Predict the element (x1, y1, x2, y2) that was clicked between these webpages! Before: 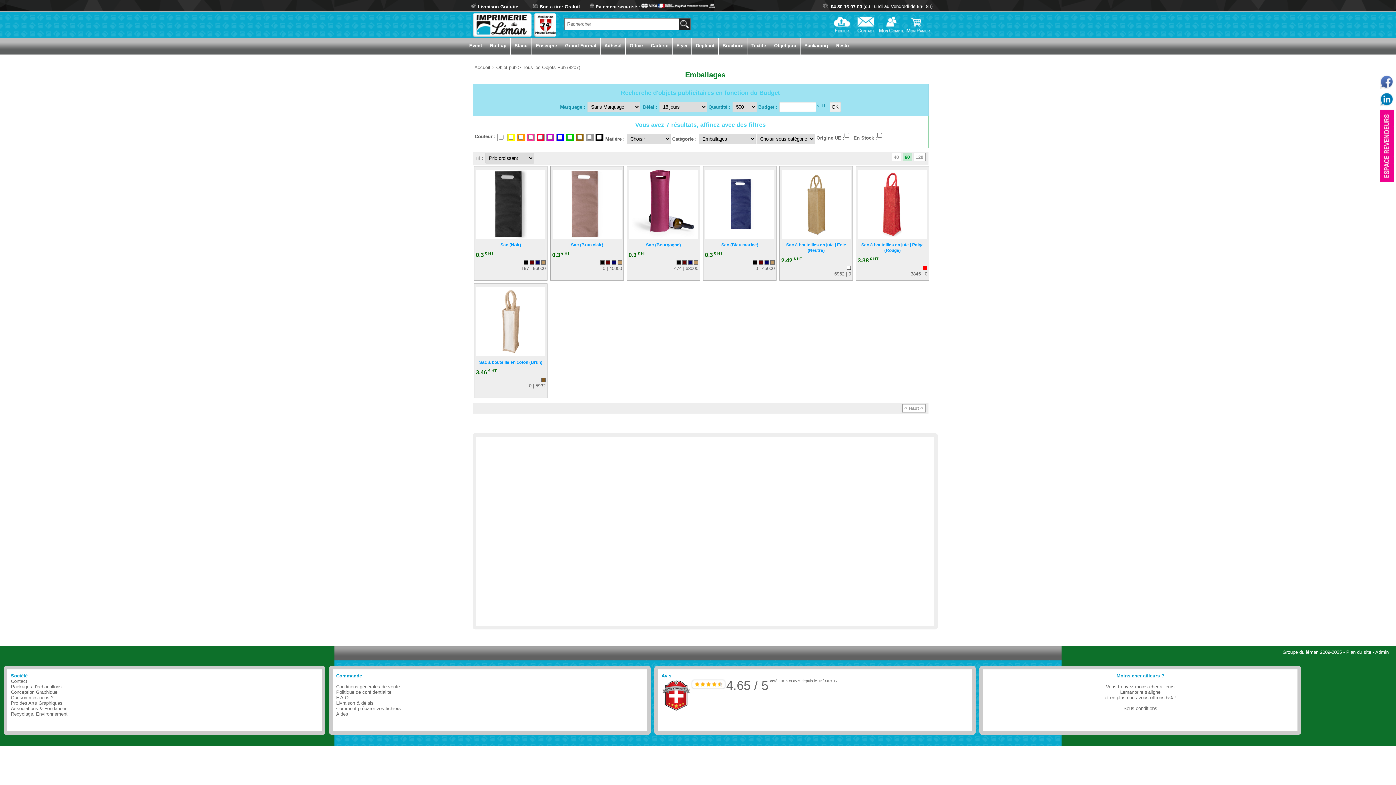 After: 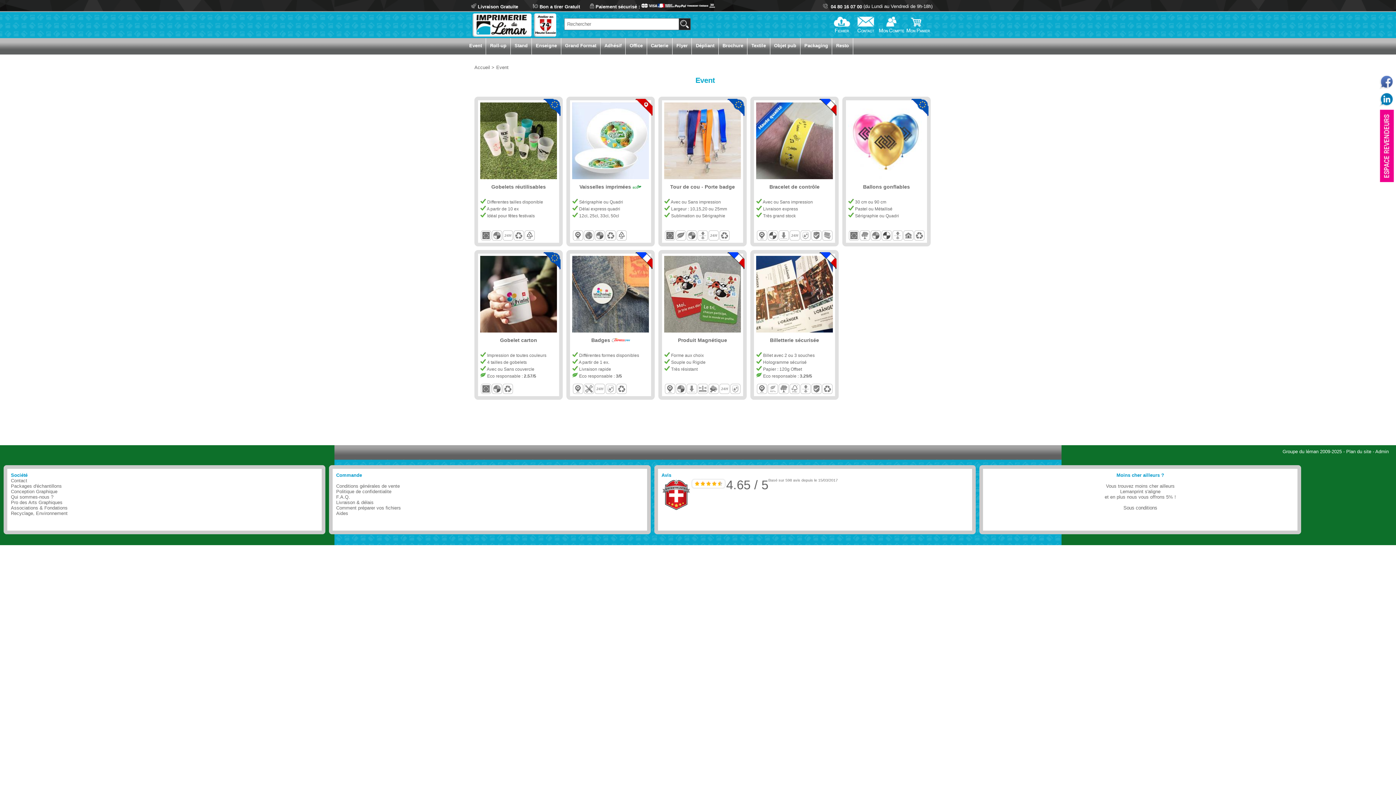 Action: label: Event bbox: (465, 37, 485, 54)